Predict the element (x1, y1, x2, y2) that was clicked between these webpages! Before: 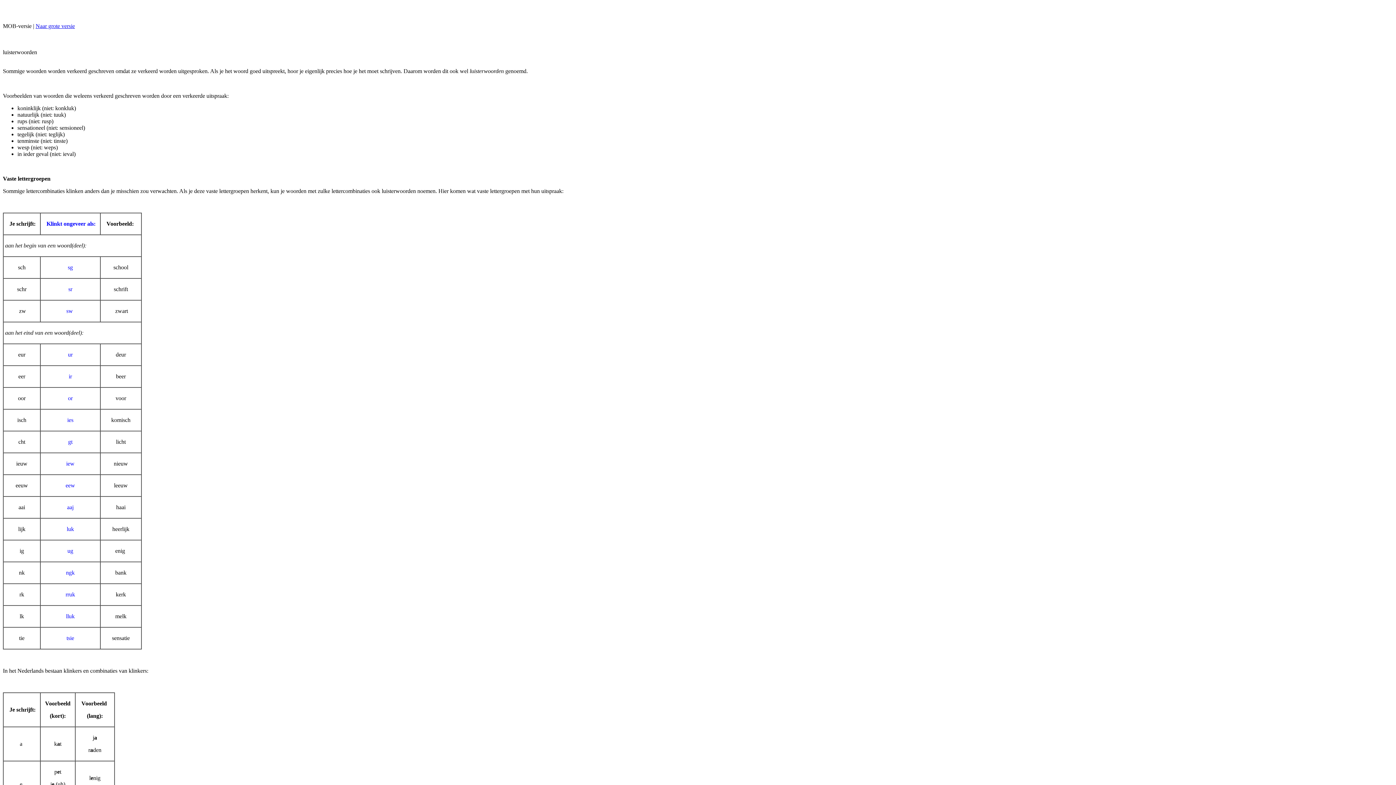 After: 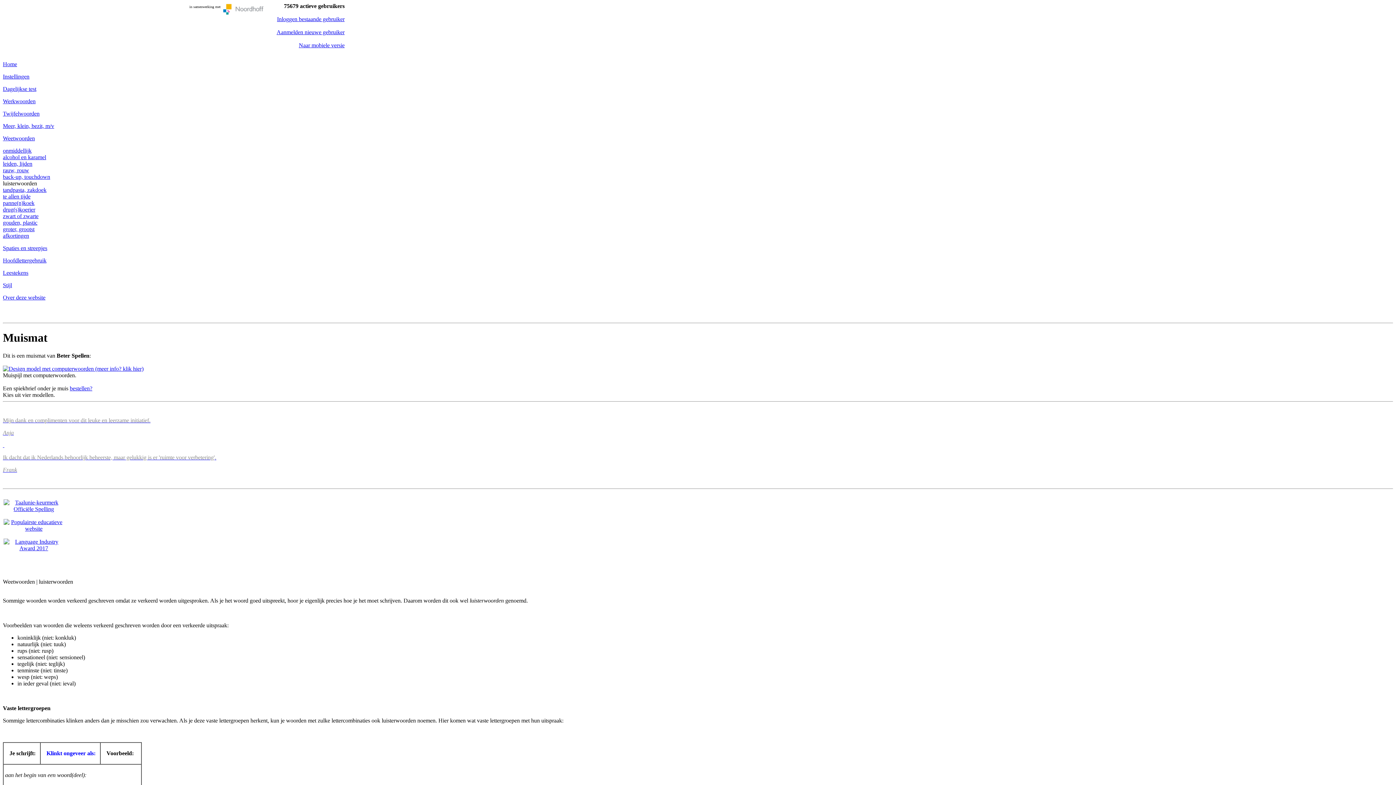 Action: bbox: (35, 22, 74, 29) label: Naar grote versie